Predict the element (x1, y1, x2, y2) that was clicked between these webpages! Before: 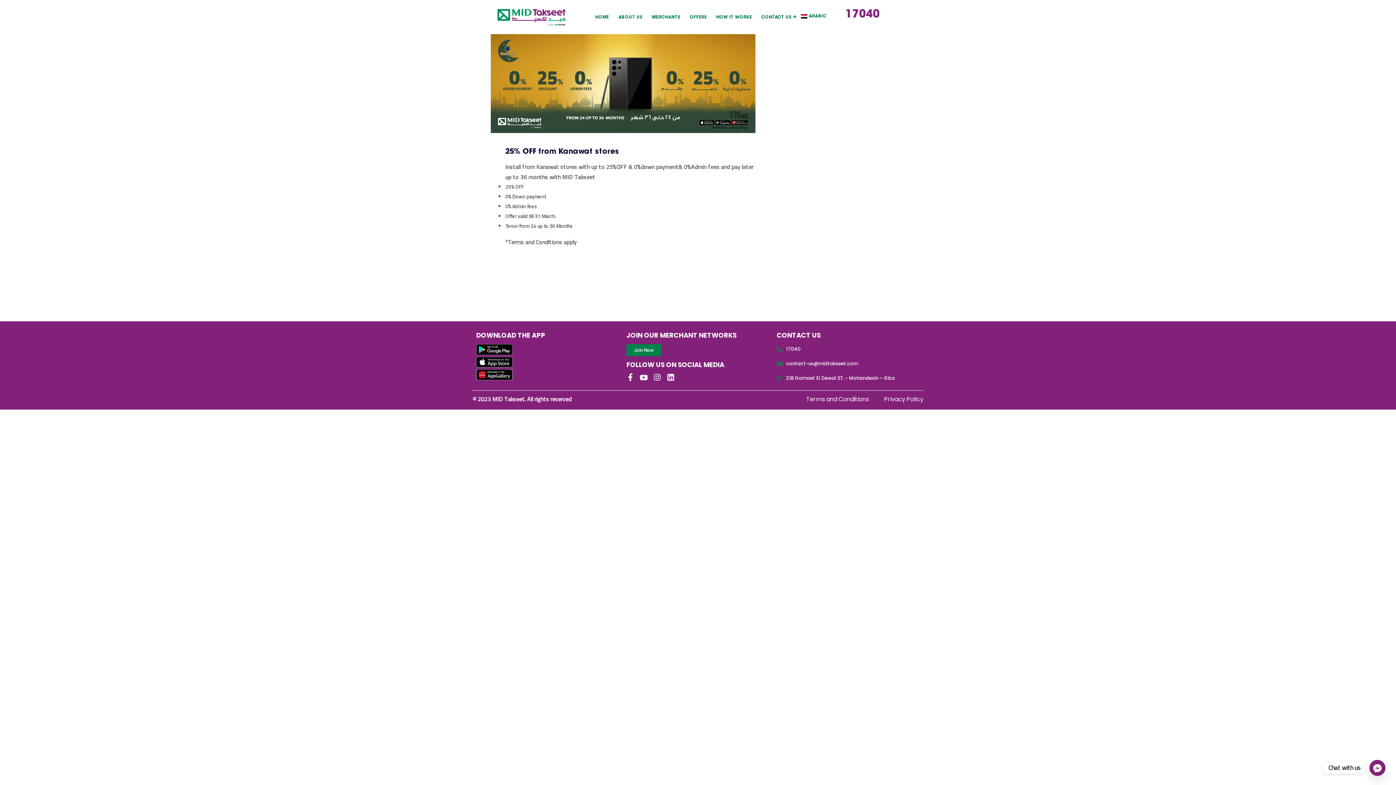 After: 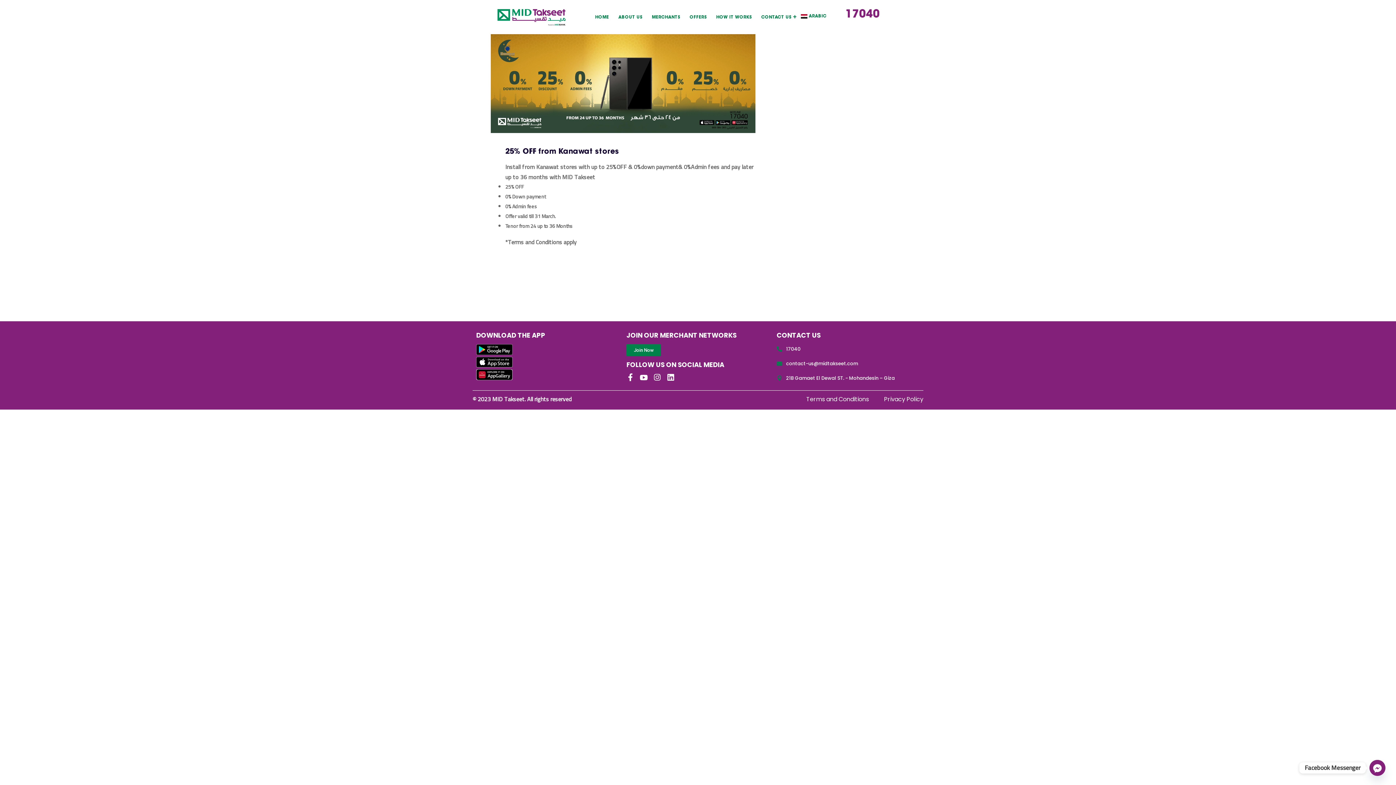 Action: label: Facebook_Messenger bbox: (1369, 760, 1385, 776)